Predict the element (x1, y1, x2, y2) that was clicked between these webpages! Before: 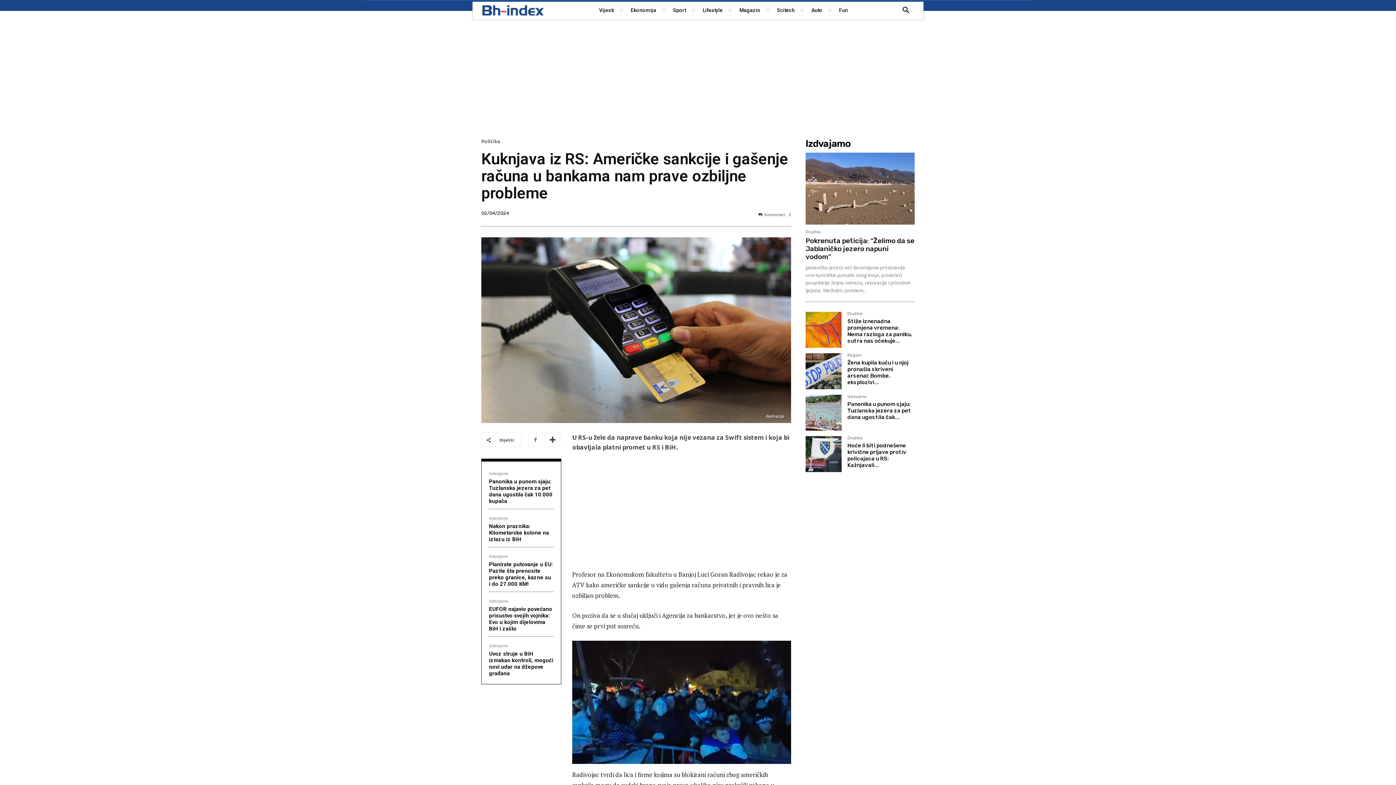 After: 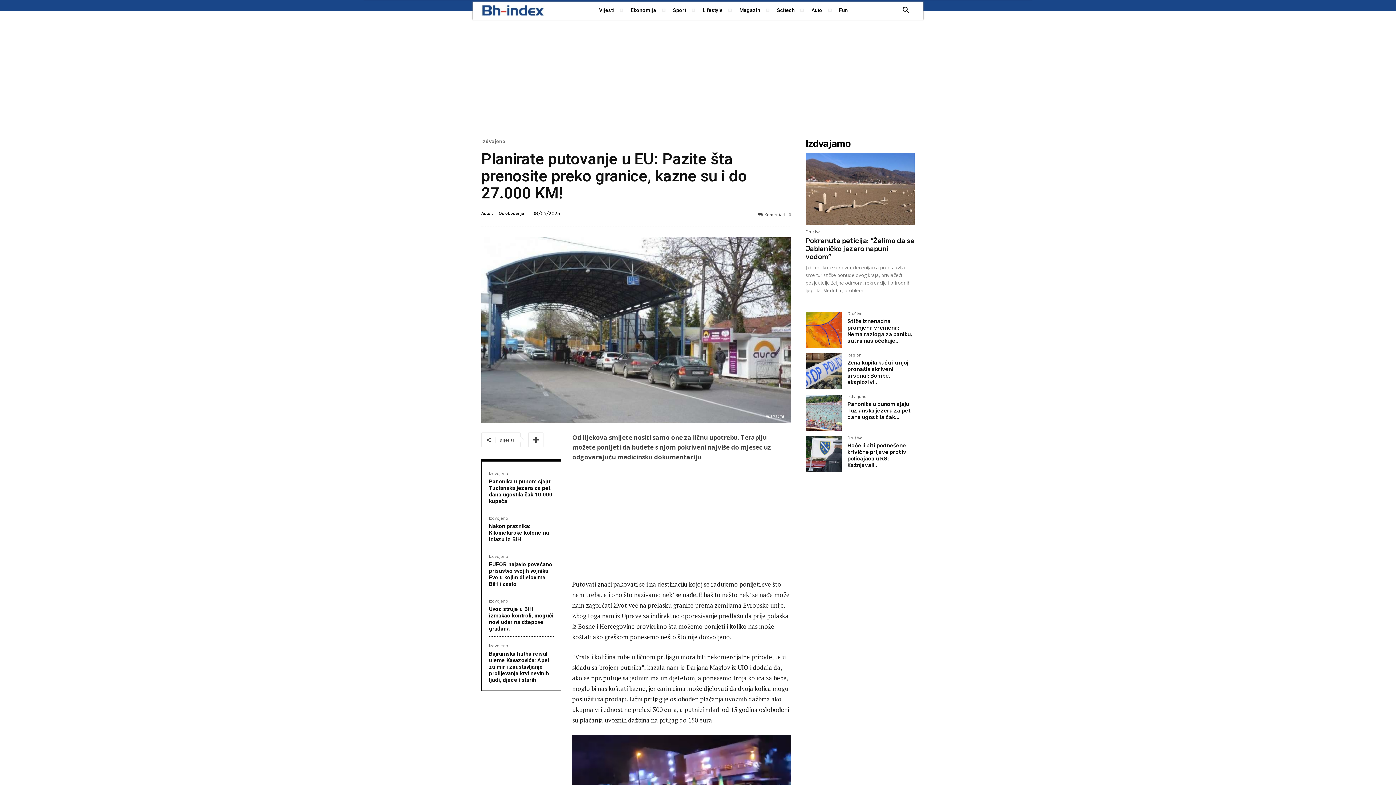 Action: label: Planirate putovanje u EU: Pazite šta prenosite preko granice, kazne su i do 27.000 KM! bbox: (489, 561, 553, 587)